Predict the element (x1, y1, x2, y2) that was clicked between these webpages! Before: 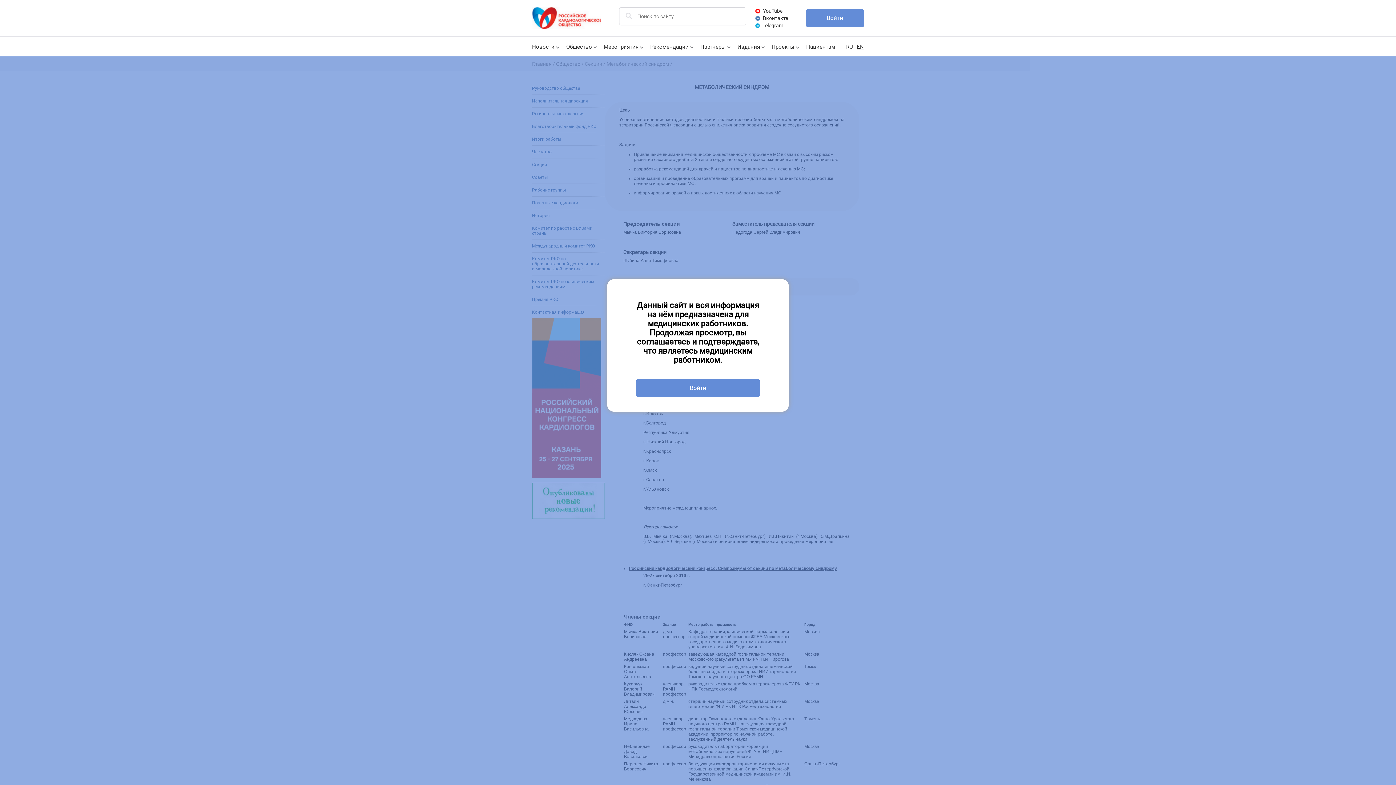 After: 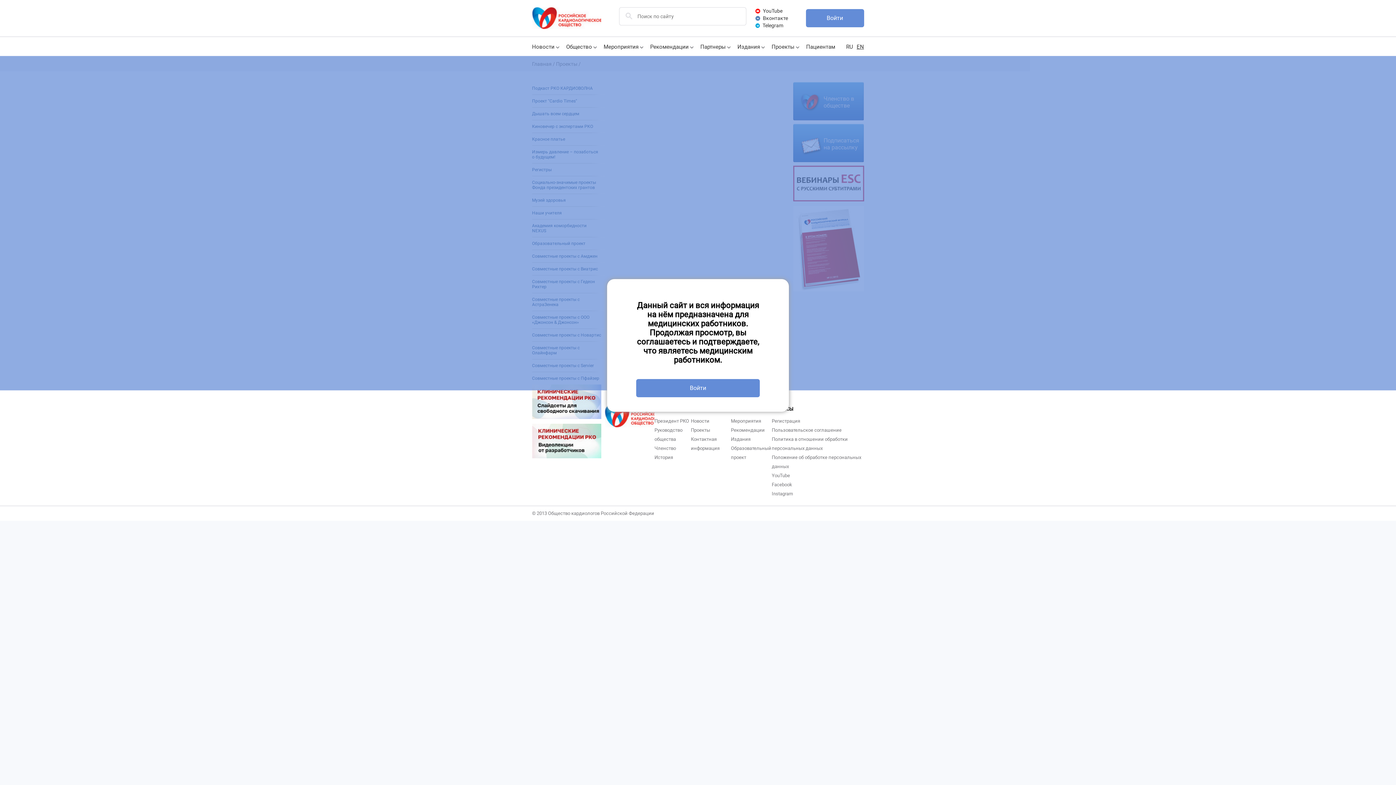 Action: bbox: (771, 43, 794, 50) label: Проекты